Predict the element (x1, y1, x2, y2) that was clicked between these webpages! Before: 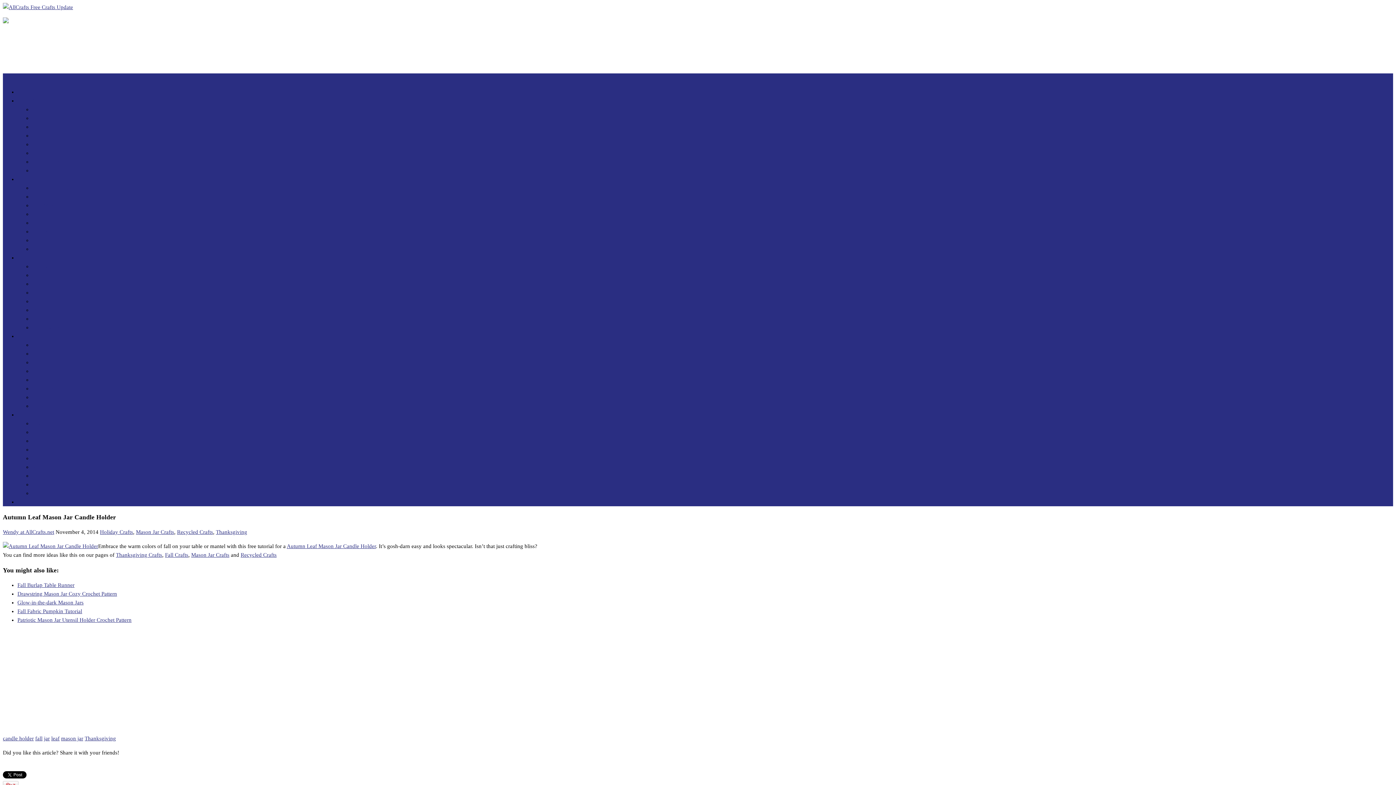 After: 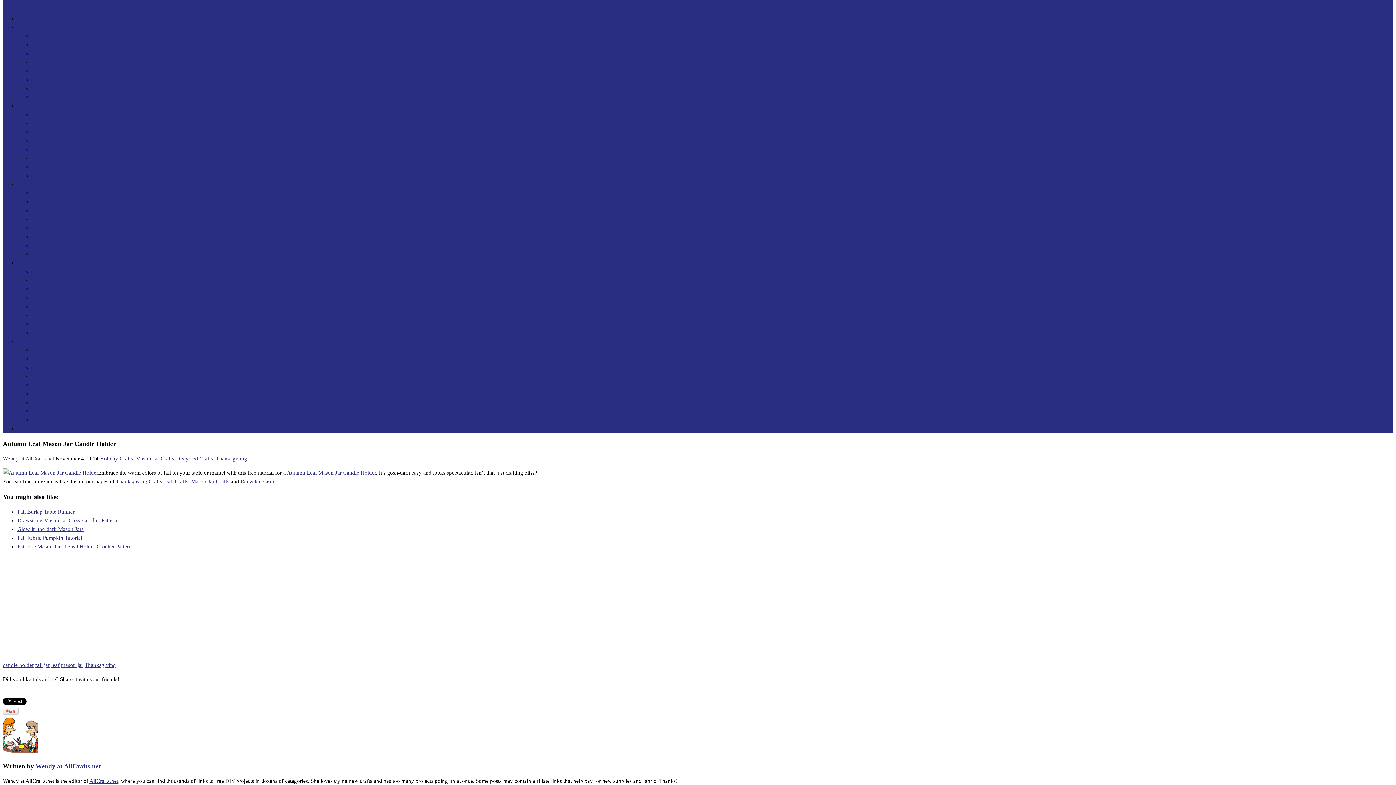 Action: label: Show Navigation bbox: (2, 74, 42, 80)